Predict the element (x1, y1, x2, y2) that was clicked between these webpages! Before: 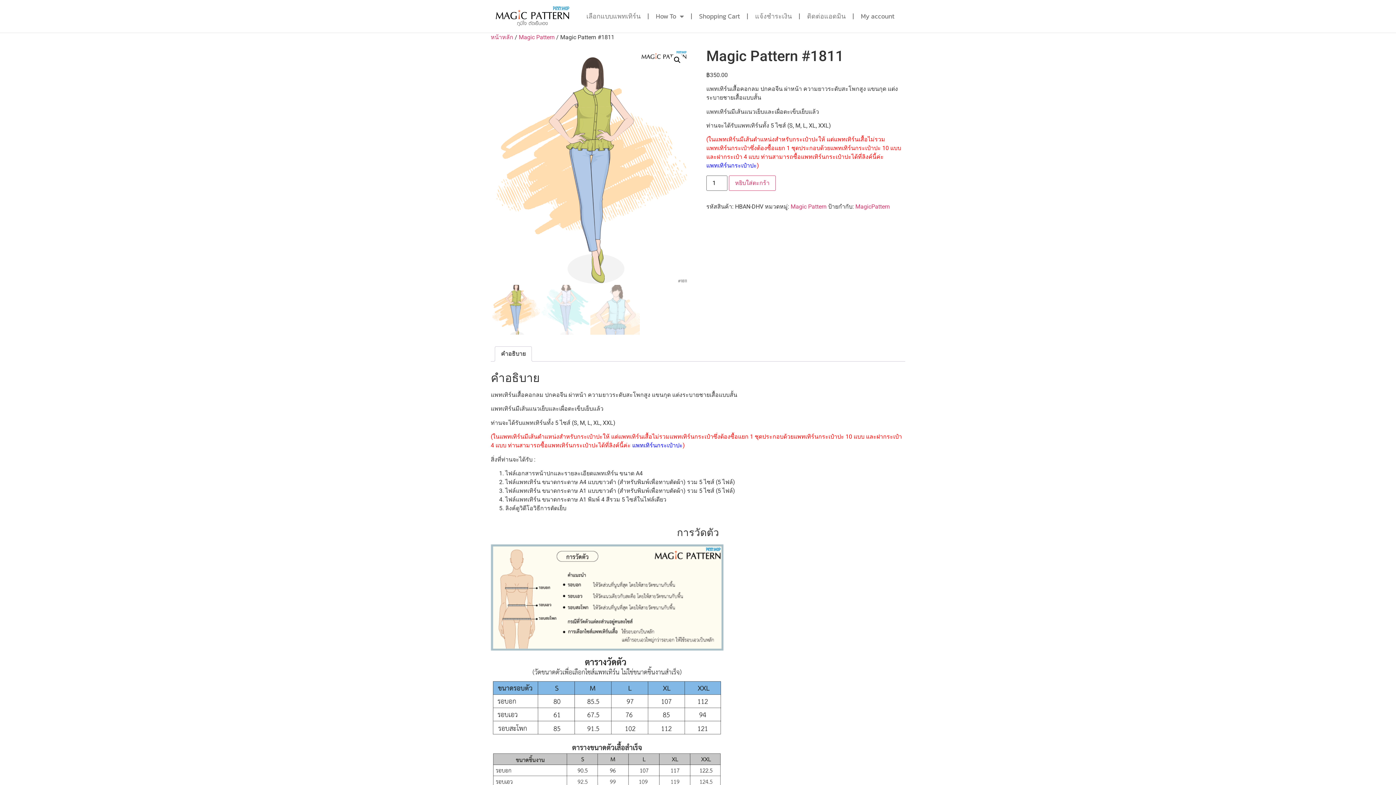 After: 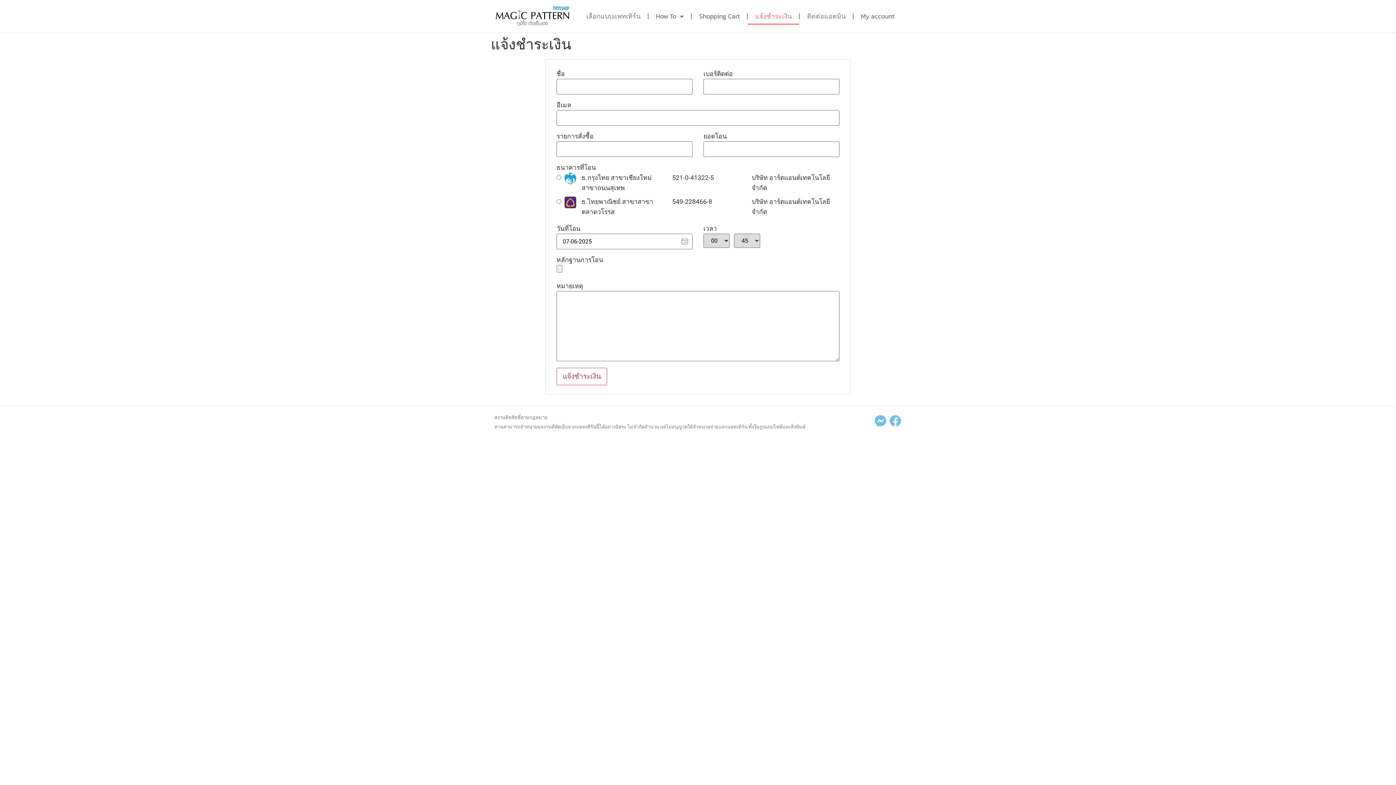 Action: label: แจ้งชำระเงิน bbox: (747, 8, 799, 24)